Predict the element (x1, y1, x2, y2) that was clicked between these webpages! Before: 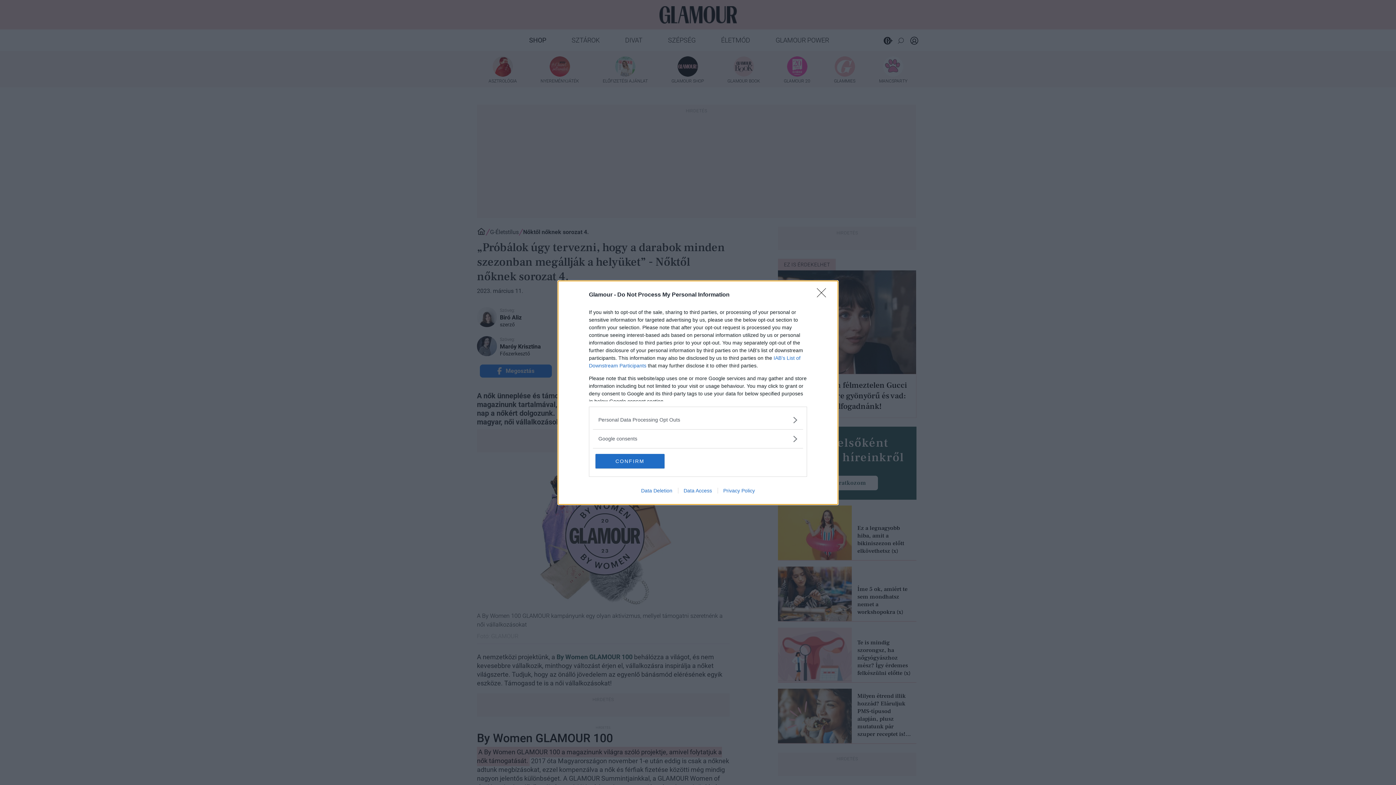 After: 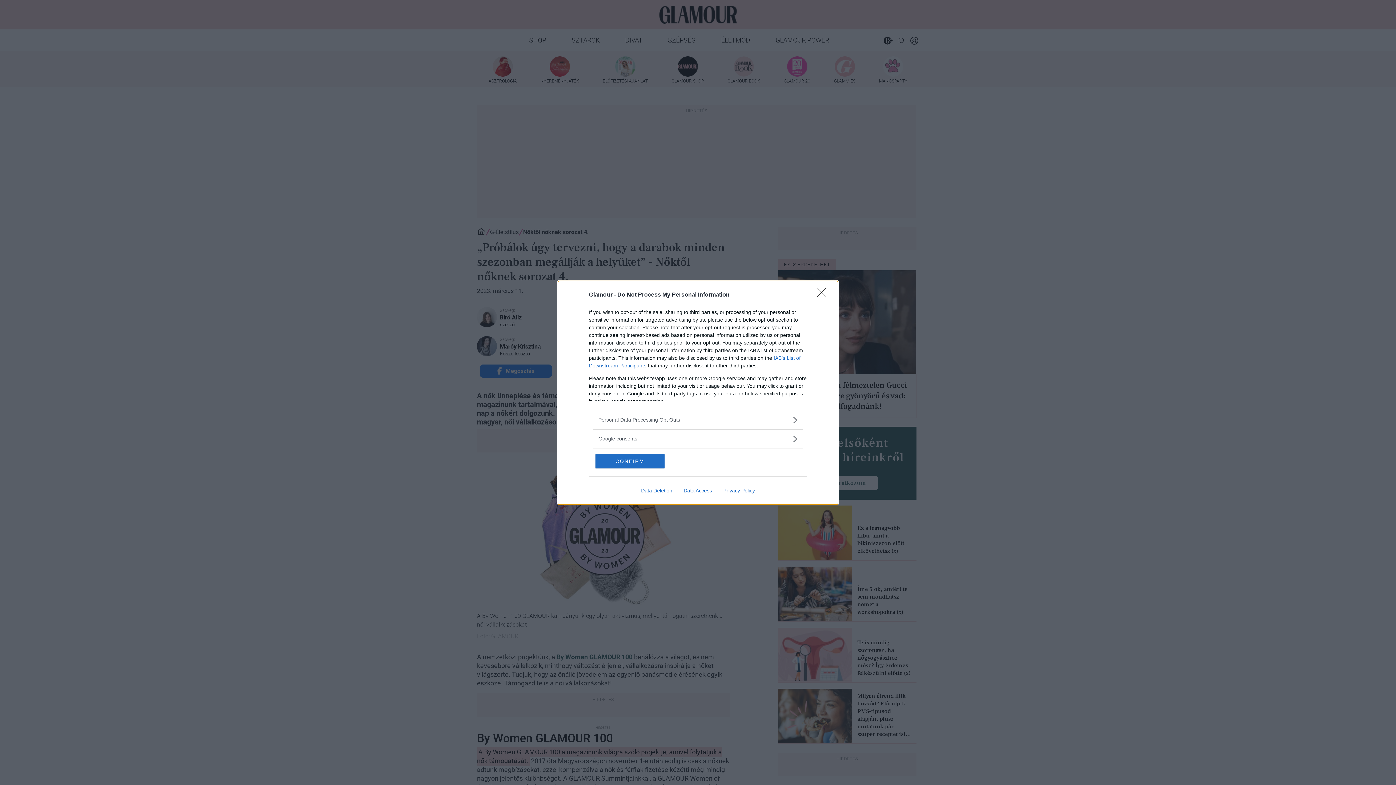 Action: bbox: (717, 487, 760, 493) label: Privacy Policy